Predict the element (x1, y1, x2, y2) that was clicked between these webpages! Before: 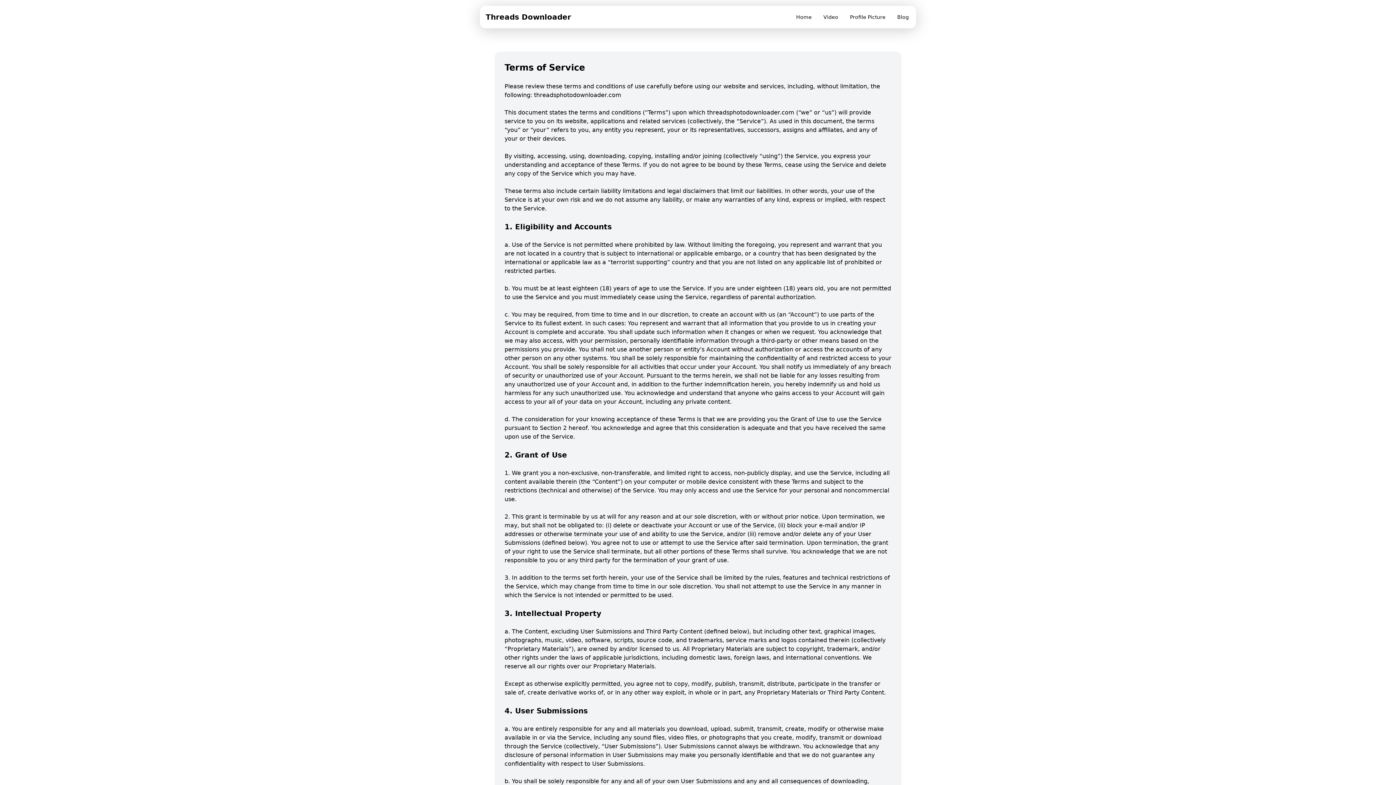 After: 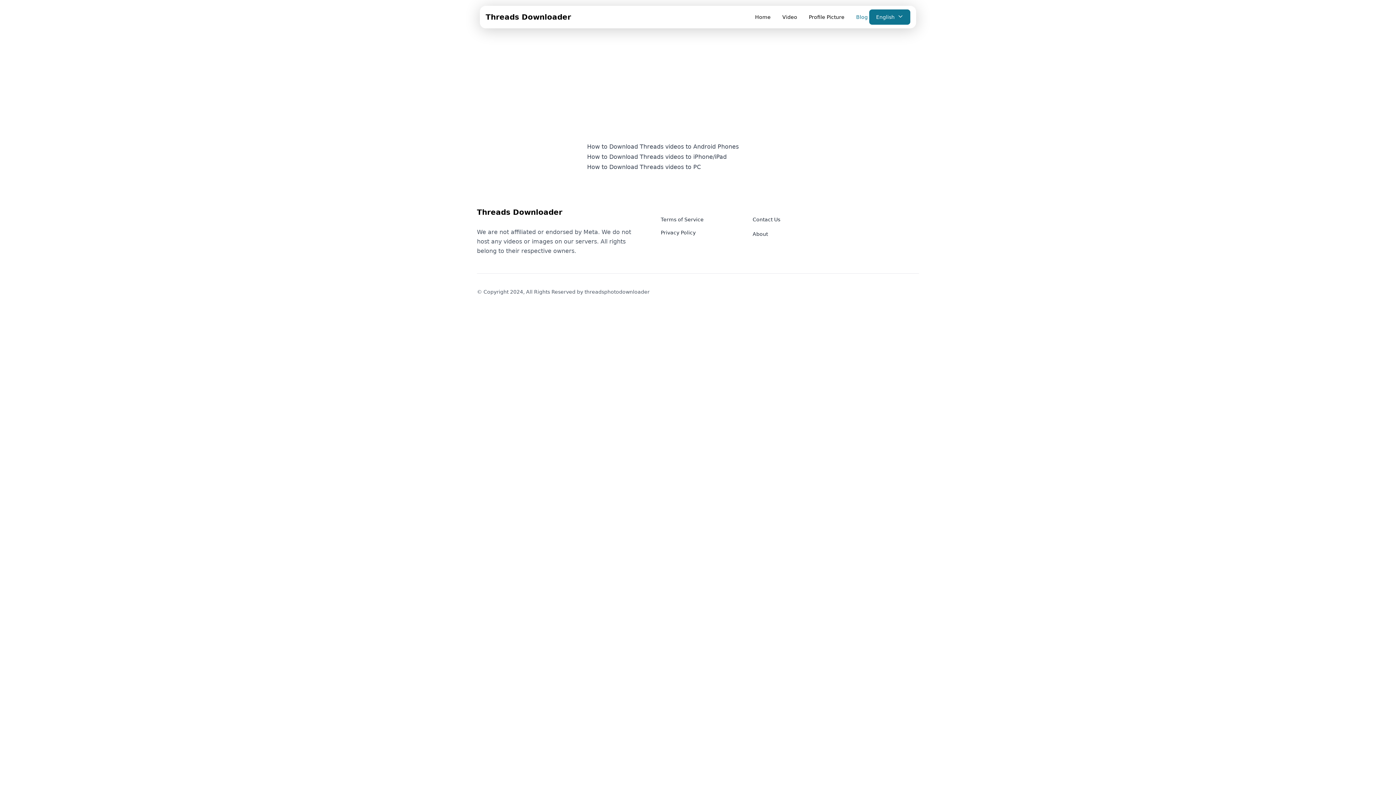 Action: bbox: (897, 13, 909, 20) label: Blog